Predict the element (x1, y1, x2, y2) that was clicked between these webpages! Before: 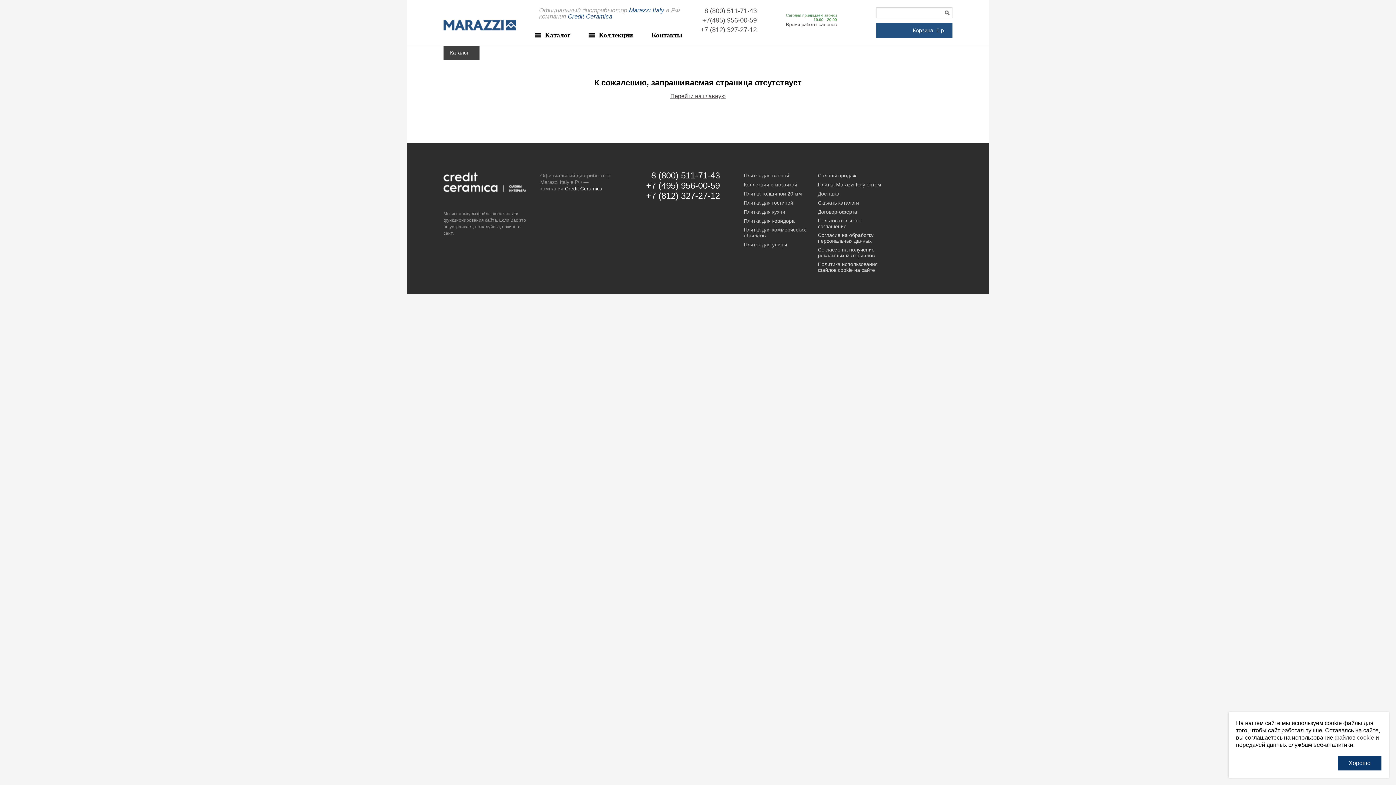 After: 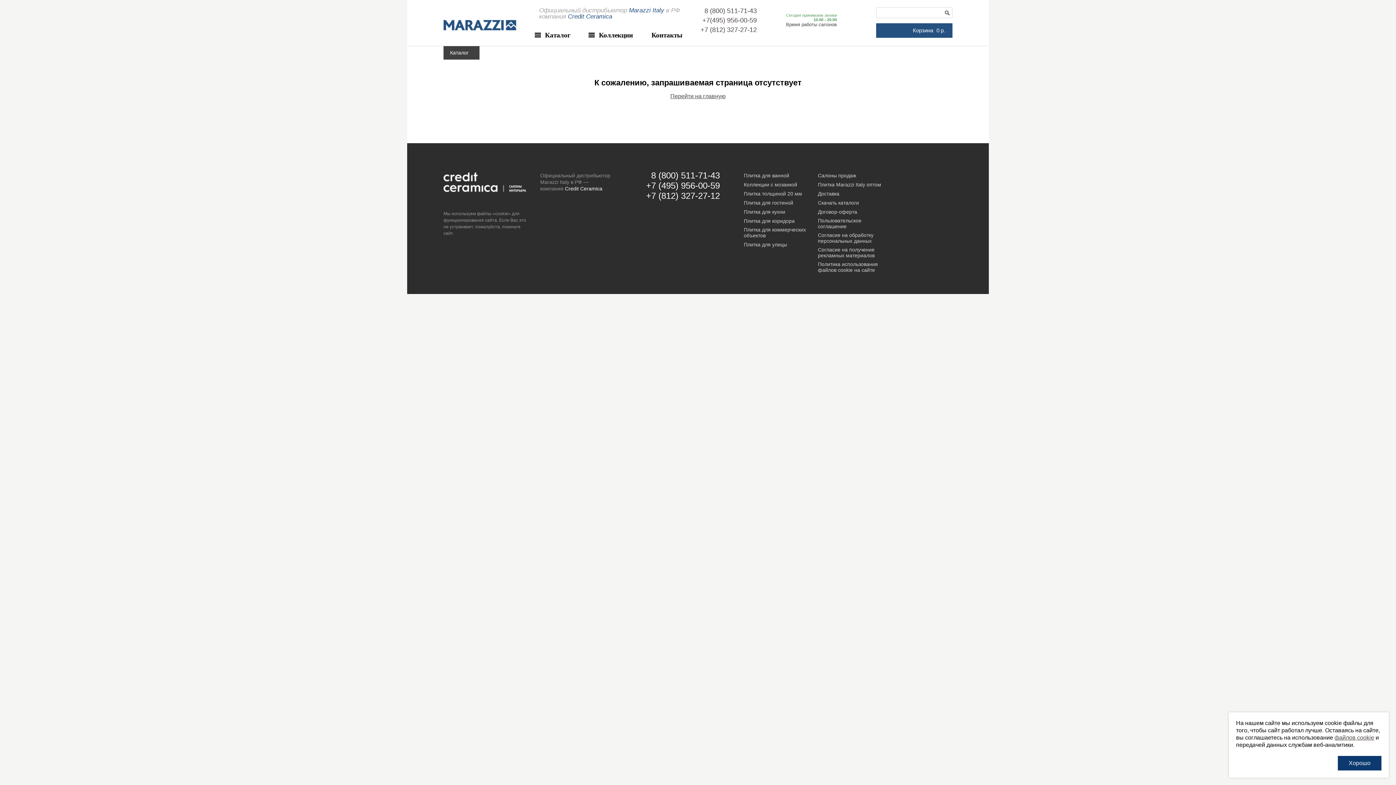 Action: label: +7 (812) 327-27-12 bbox: (646, 190, 720, 200)